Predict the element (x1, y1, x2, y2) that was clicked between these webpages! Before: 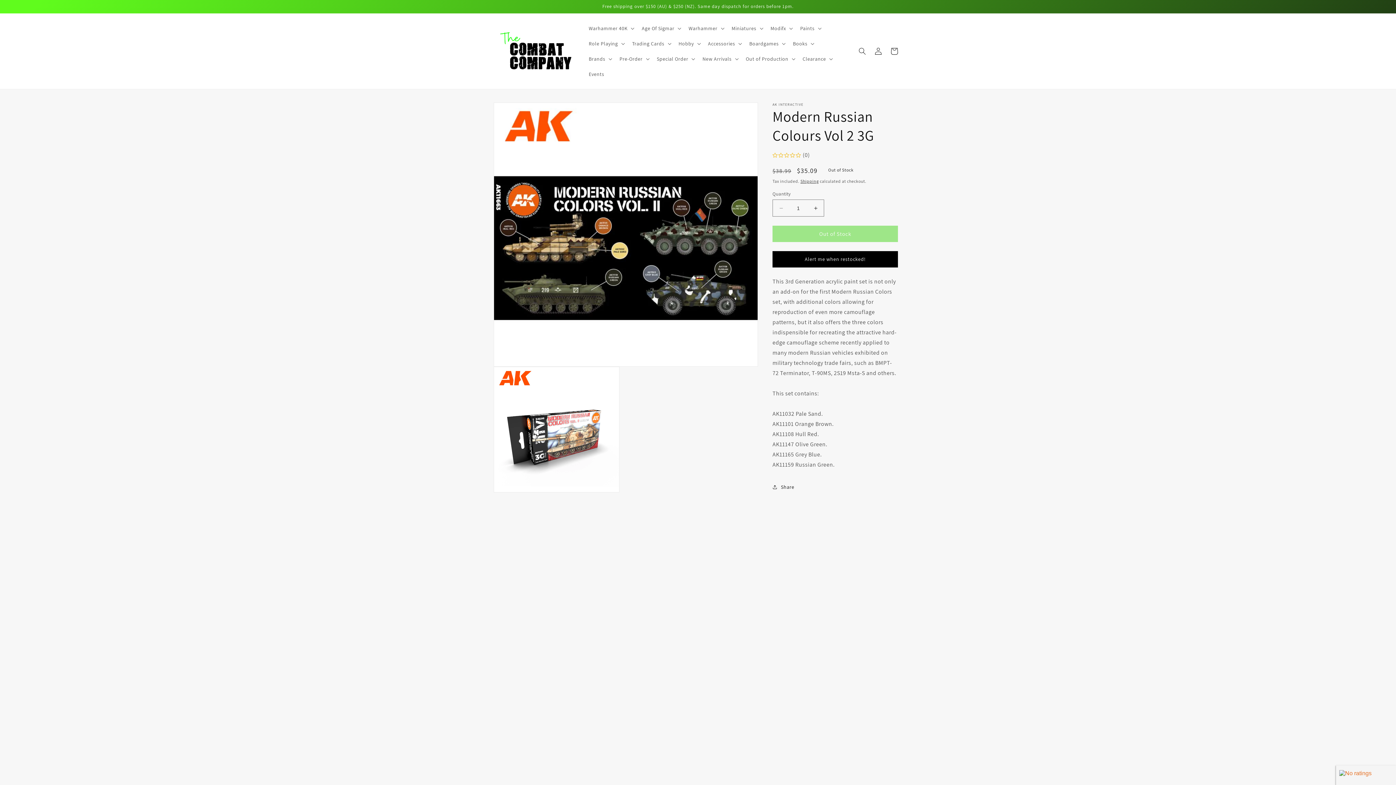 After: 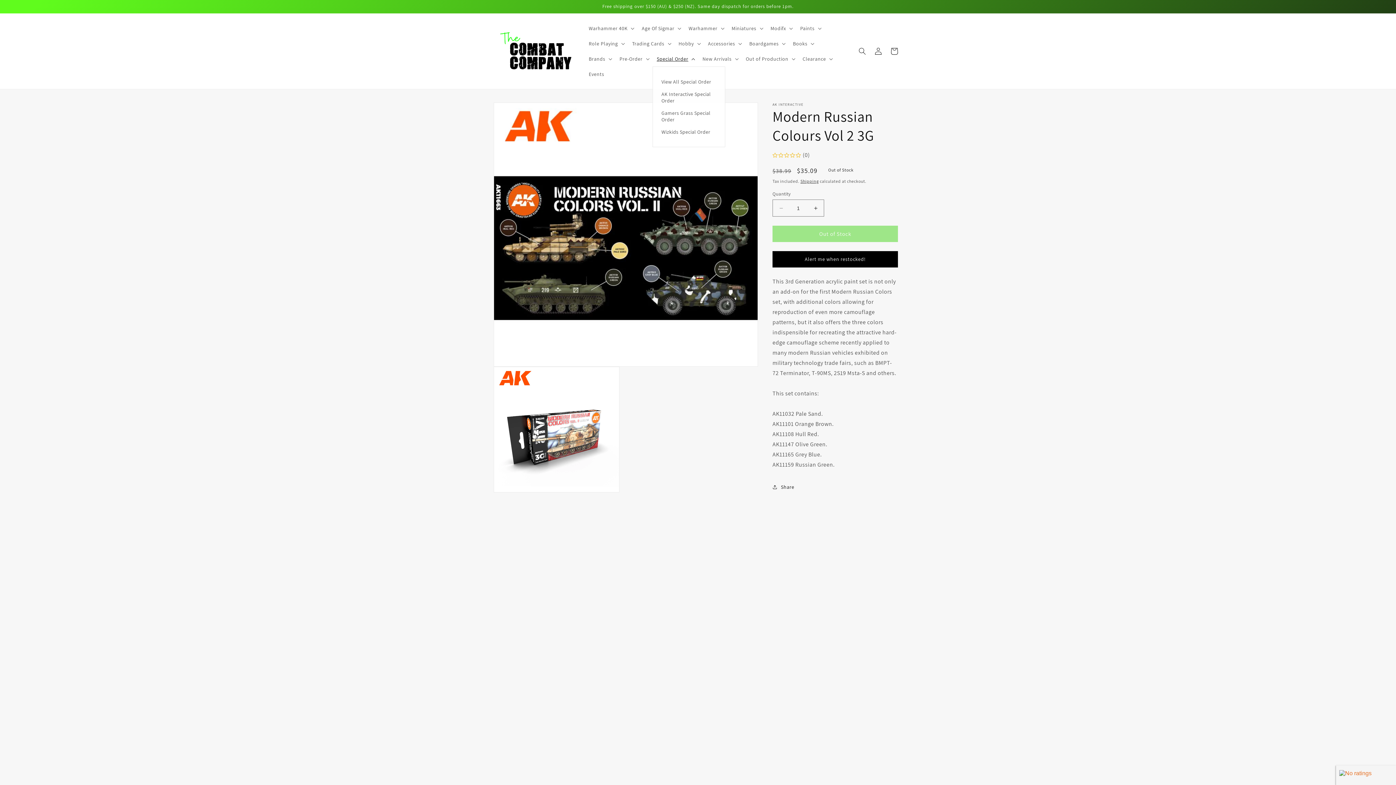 Action: bbox: (652, 51, 698, 66) label: Special Order